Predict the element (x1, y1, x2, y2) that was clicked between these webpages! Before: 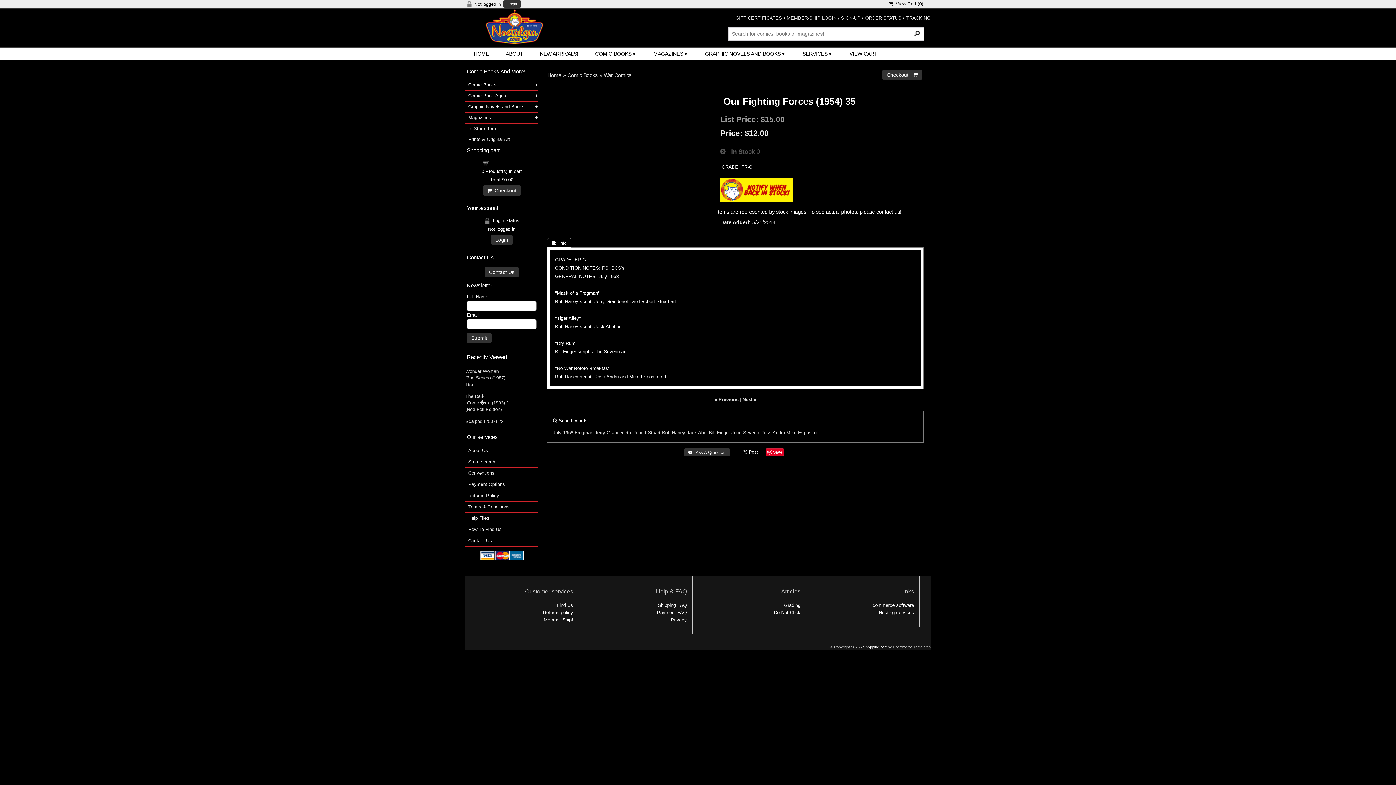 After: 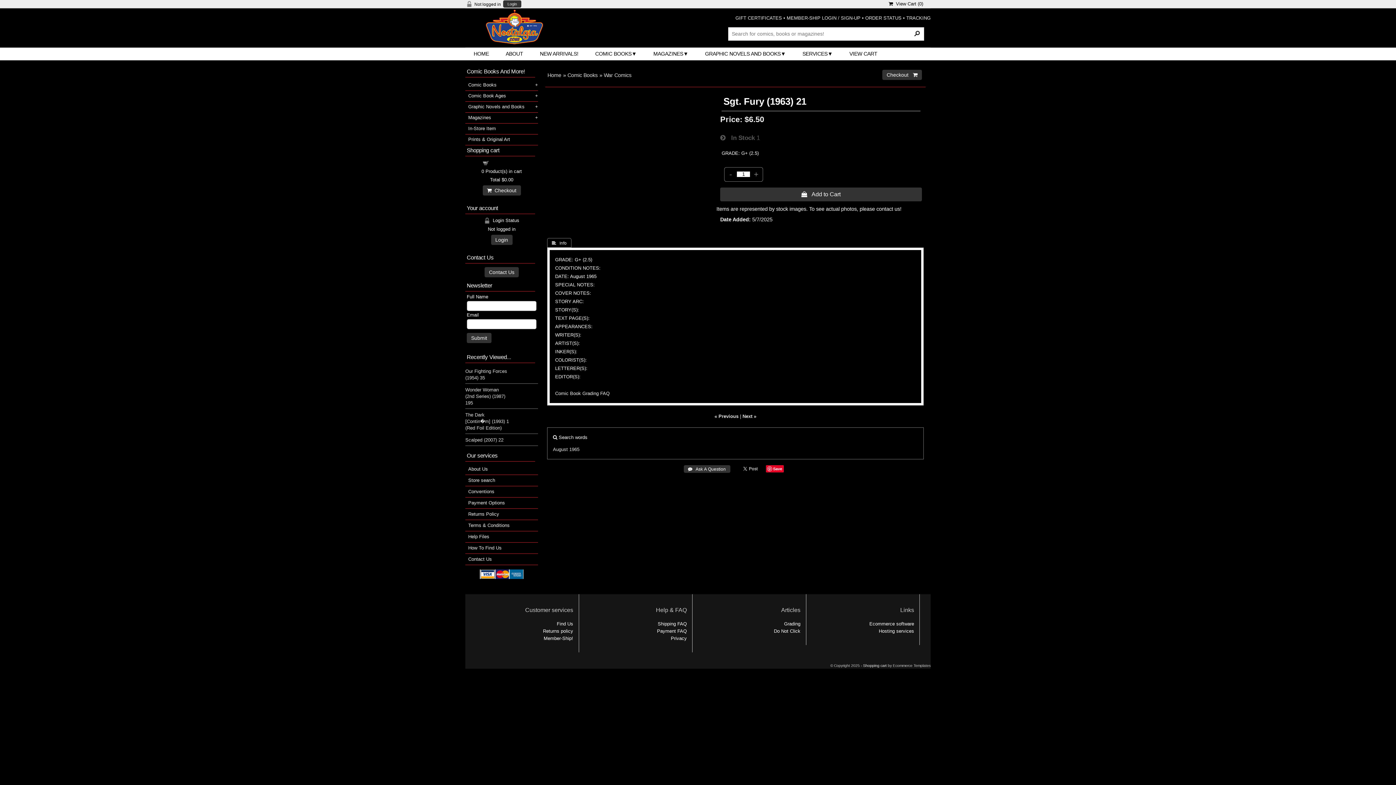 Action: label: Next » bbox: (742, 396, 756, 402)